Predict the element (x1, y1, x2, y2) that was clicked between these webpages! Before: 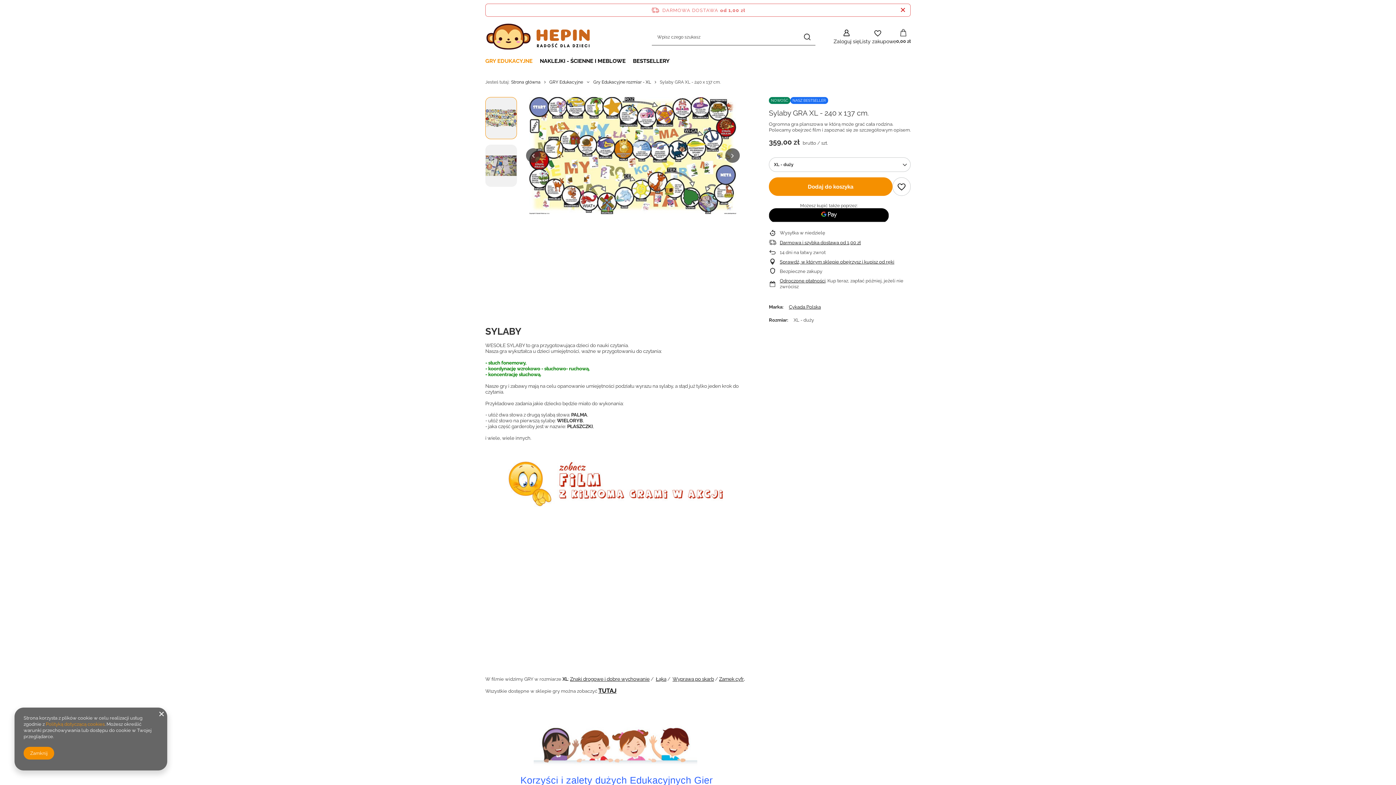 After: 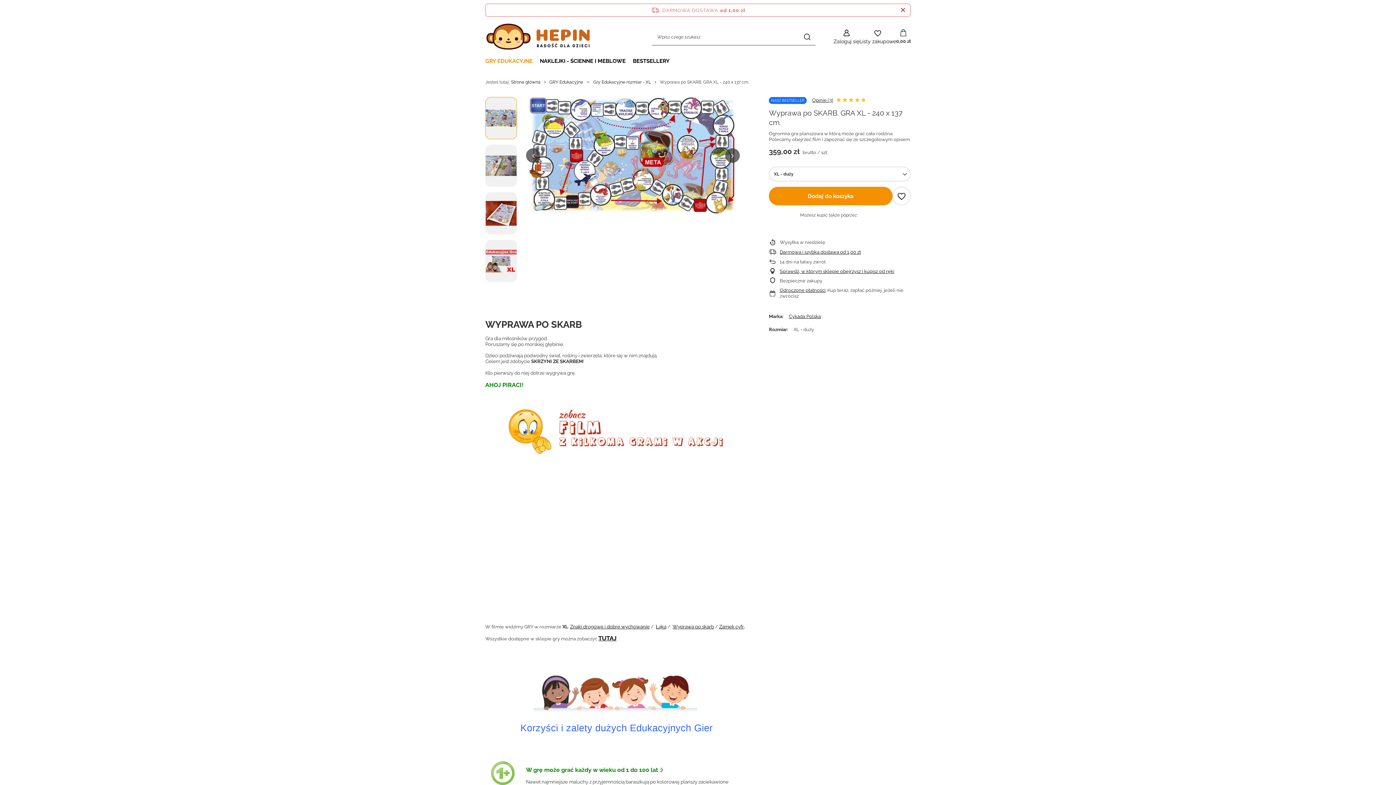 Action: bbox: (672, 676, 714, 682) label: Wyprawa po skarb